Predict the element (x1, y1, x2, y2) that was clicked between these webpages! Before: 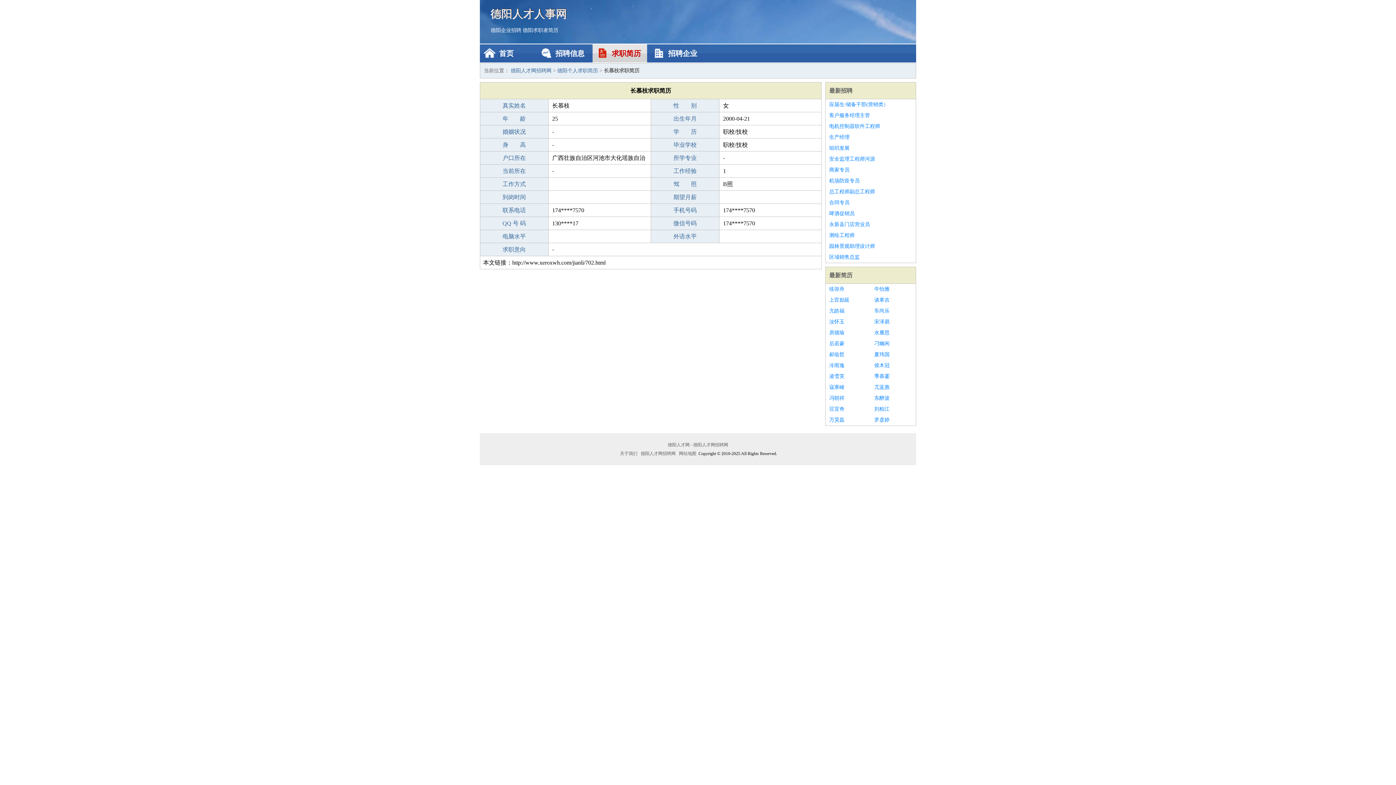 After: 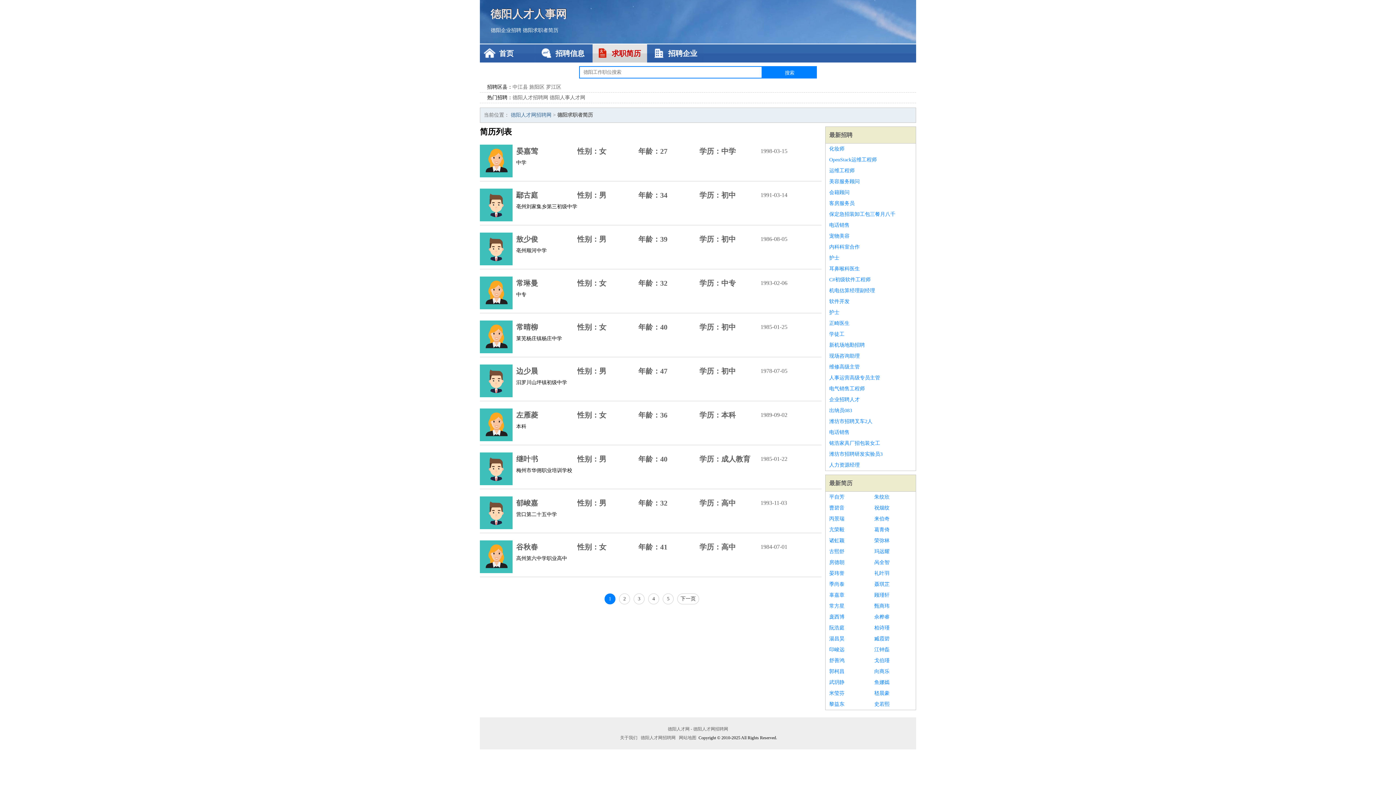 Action: label: 求职简历 bbox: (592, 44, 647, 62)